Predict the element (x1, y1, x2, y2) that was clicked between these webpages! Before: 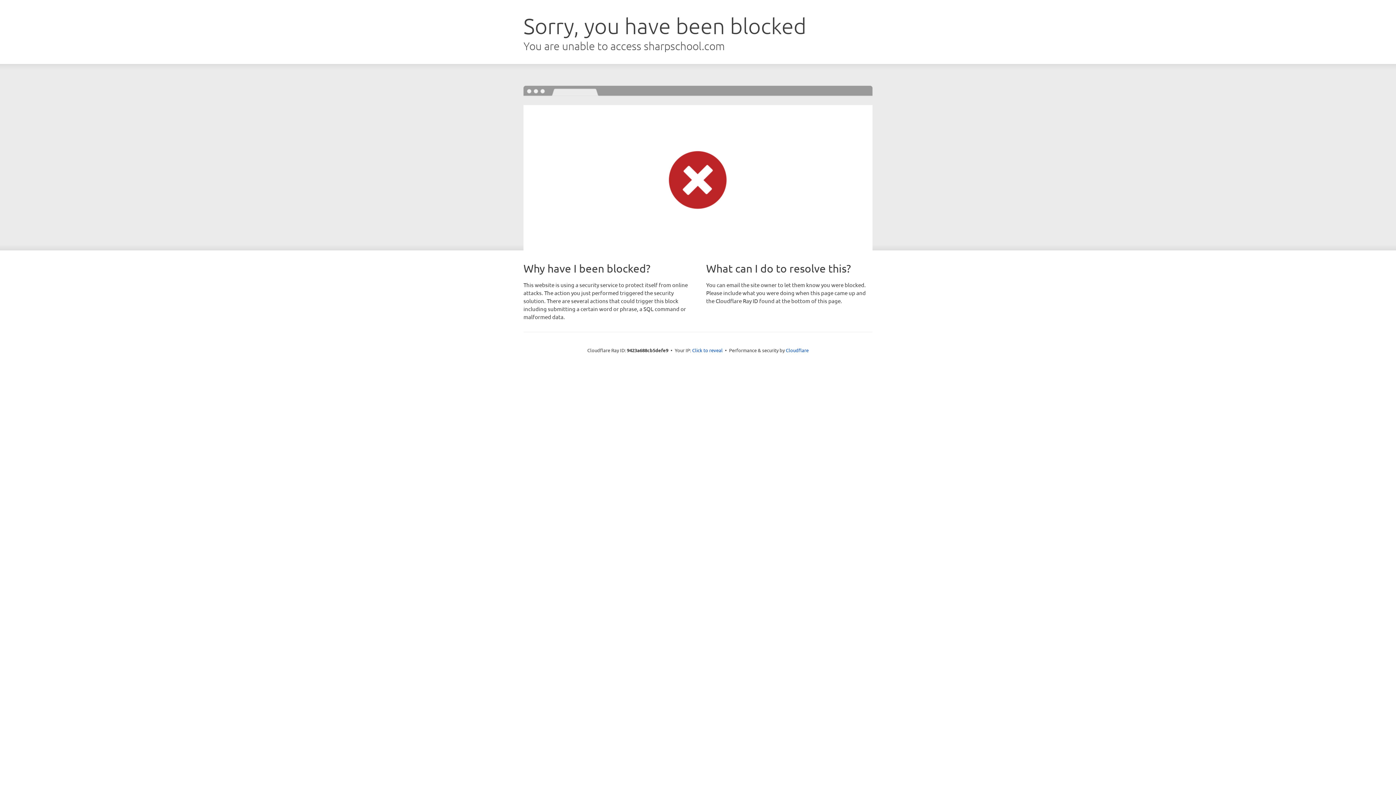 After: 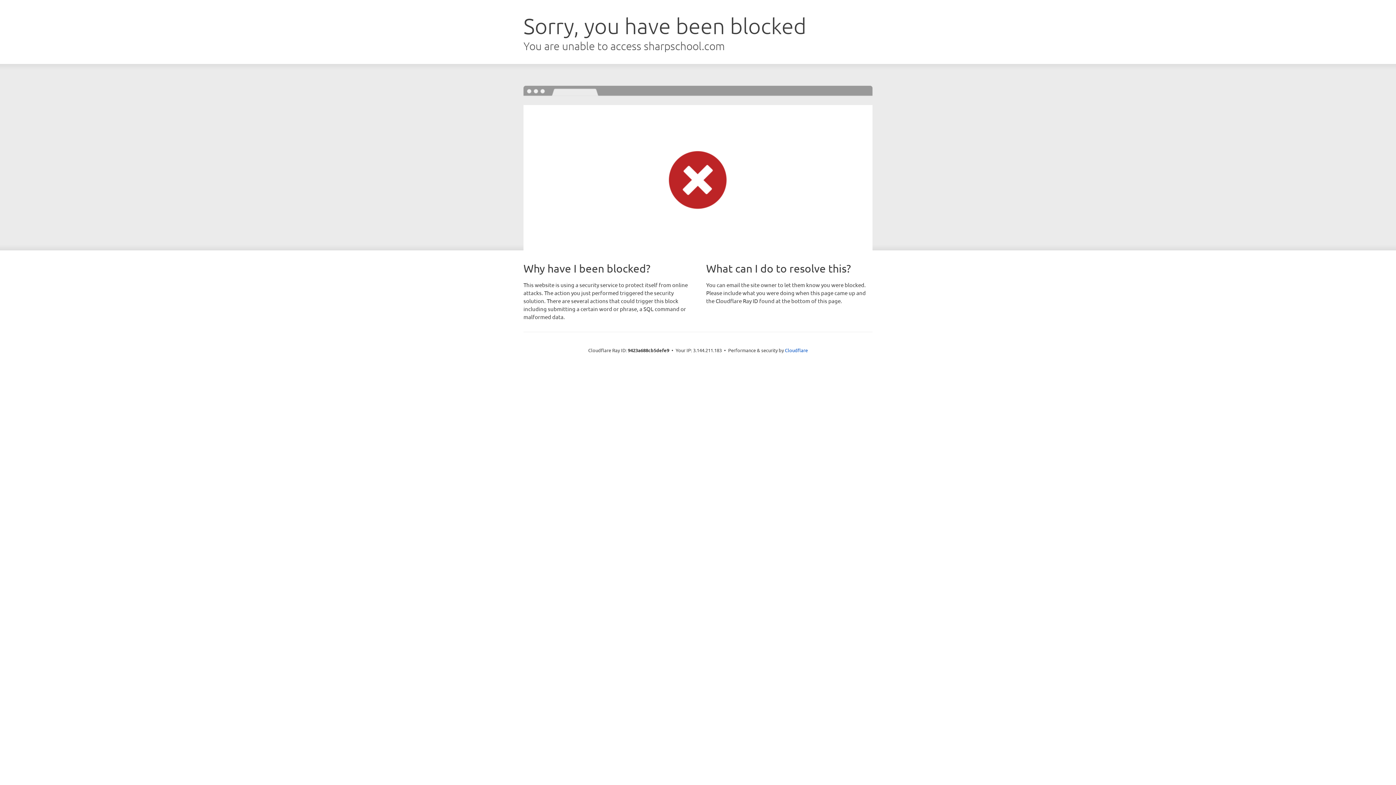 Action: bbox: (692, 346, 722, 353) label: Click to reveal